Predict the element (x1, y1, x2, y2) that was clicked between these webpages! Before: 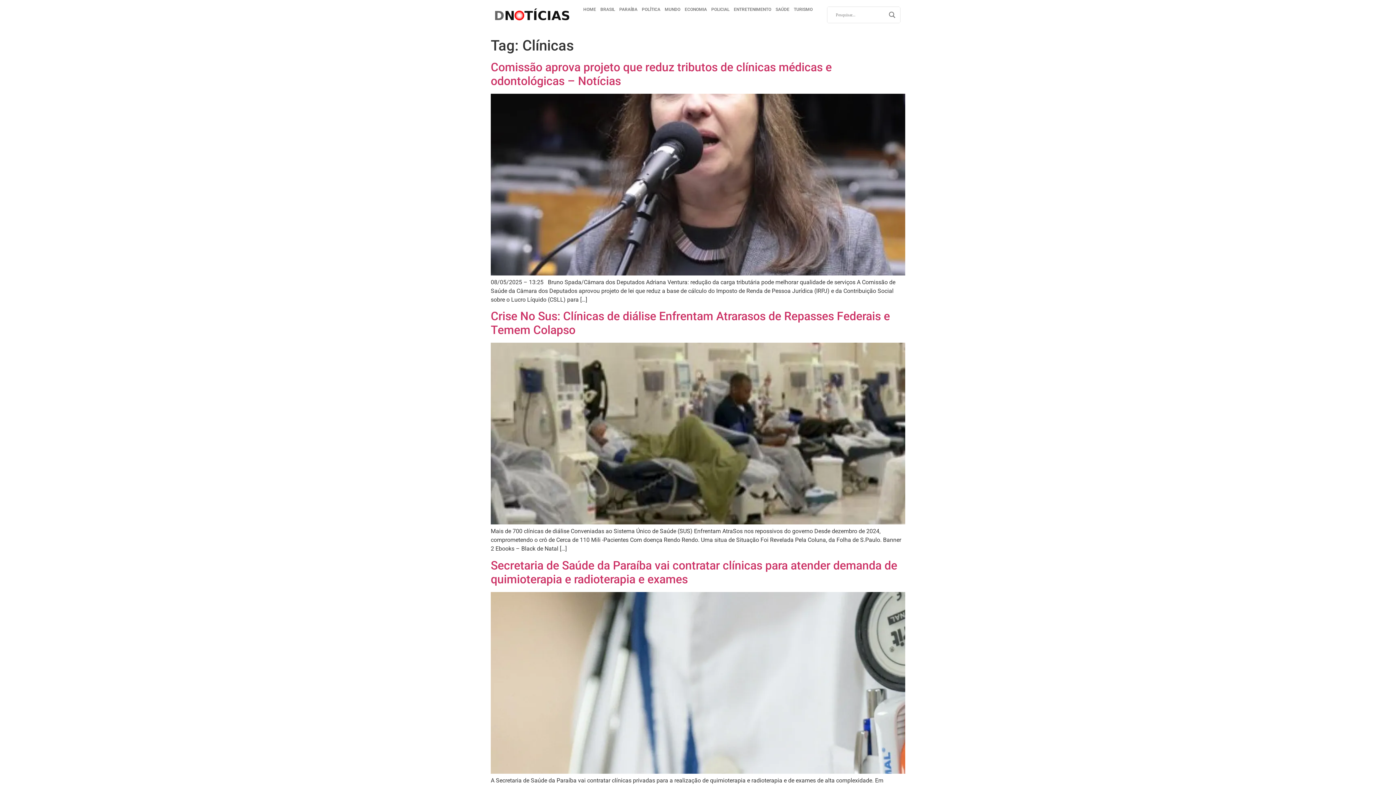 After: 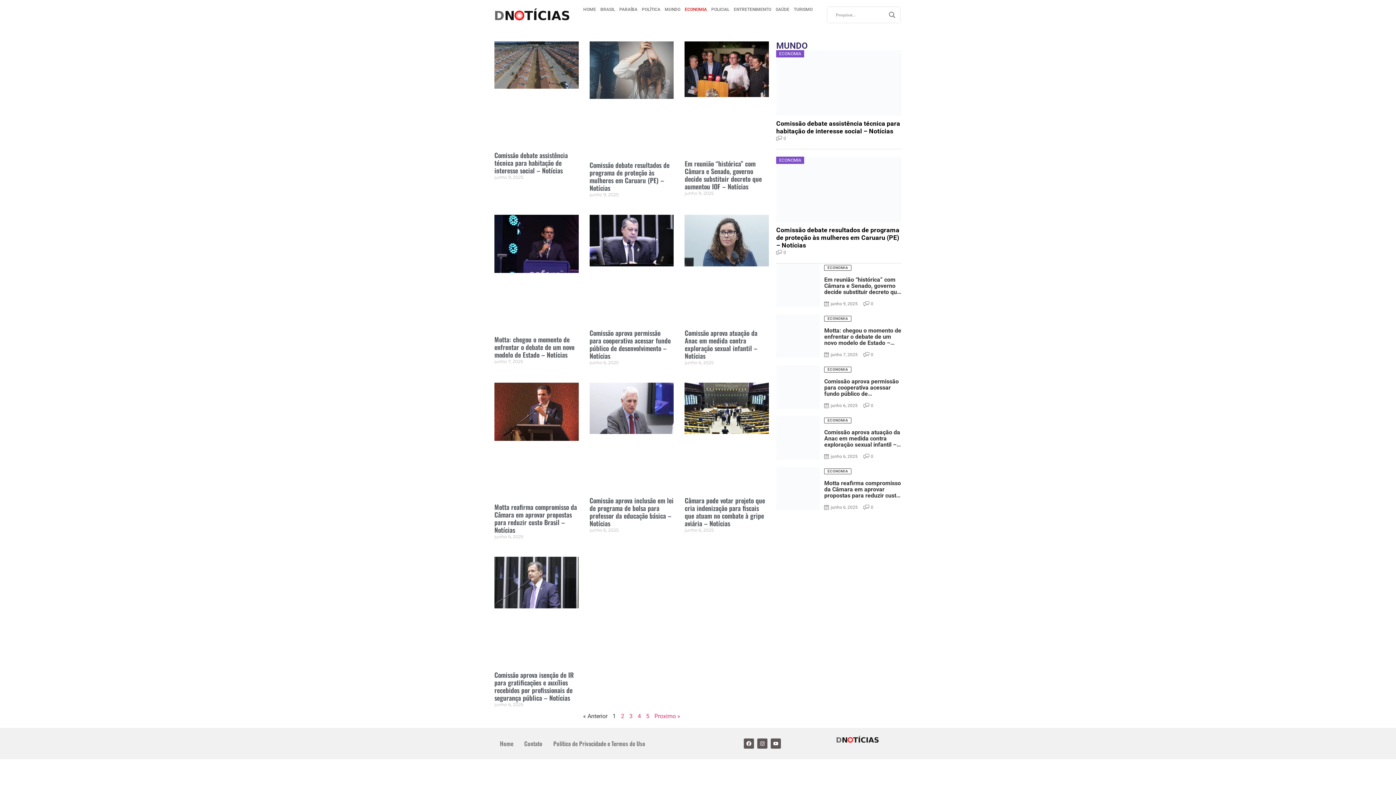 Action: bbox: (682, 3, 709, 15) label: ECONOMIA